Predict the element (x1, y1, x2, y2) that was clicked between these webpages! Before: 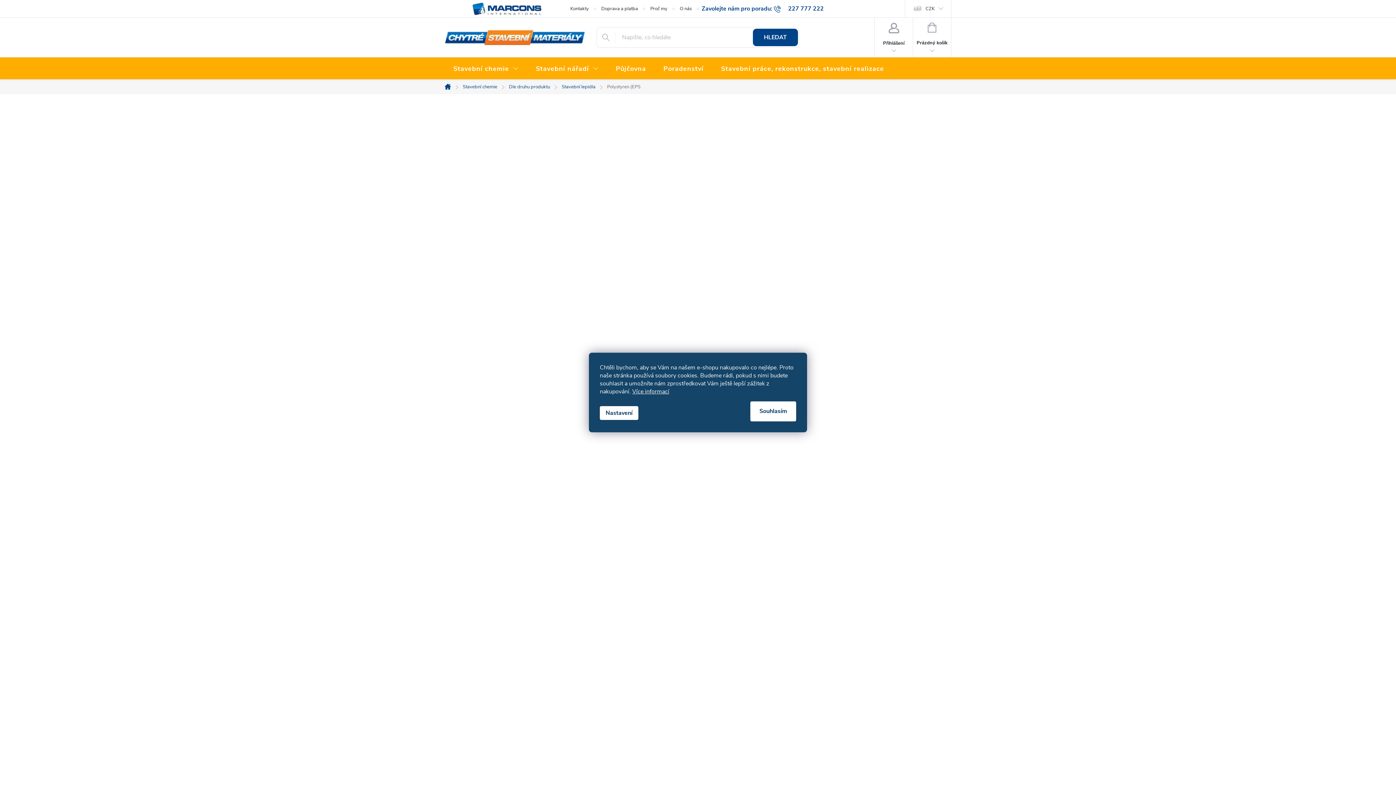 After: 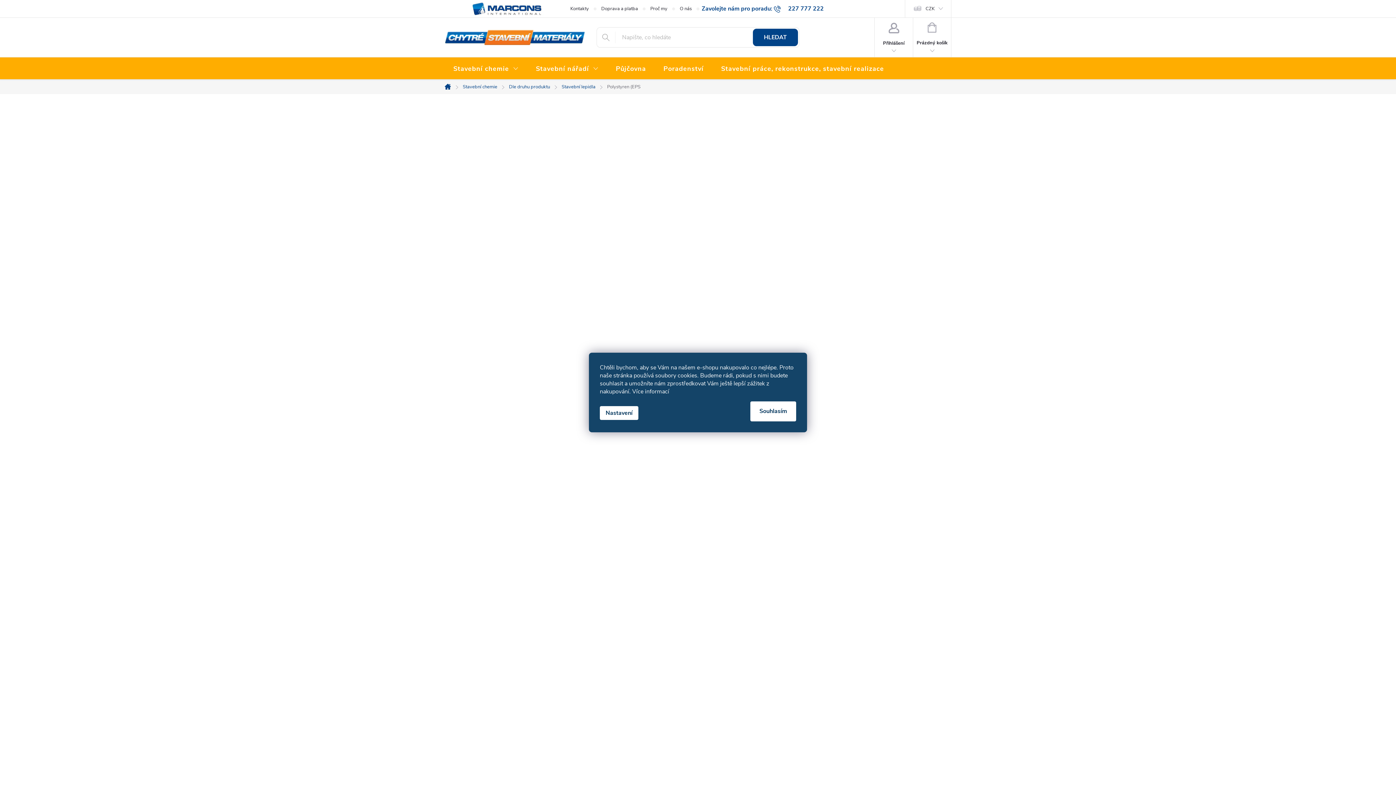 Action: label: Více informací bbox: (632, 387, 669, 395)